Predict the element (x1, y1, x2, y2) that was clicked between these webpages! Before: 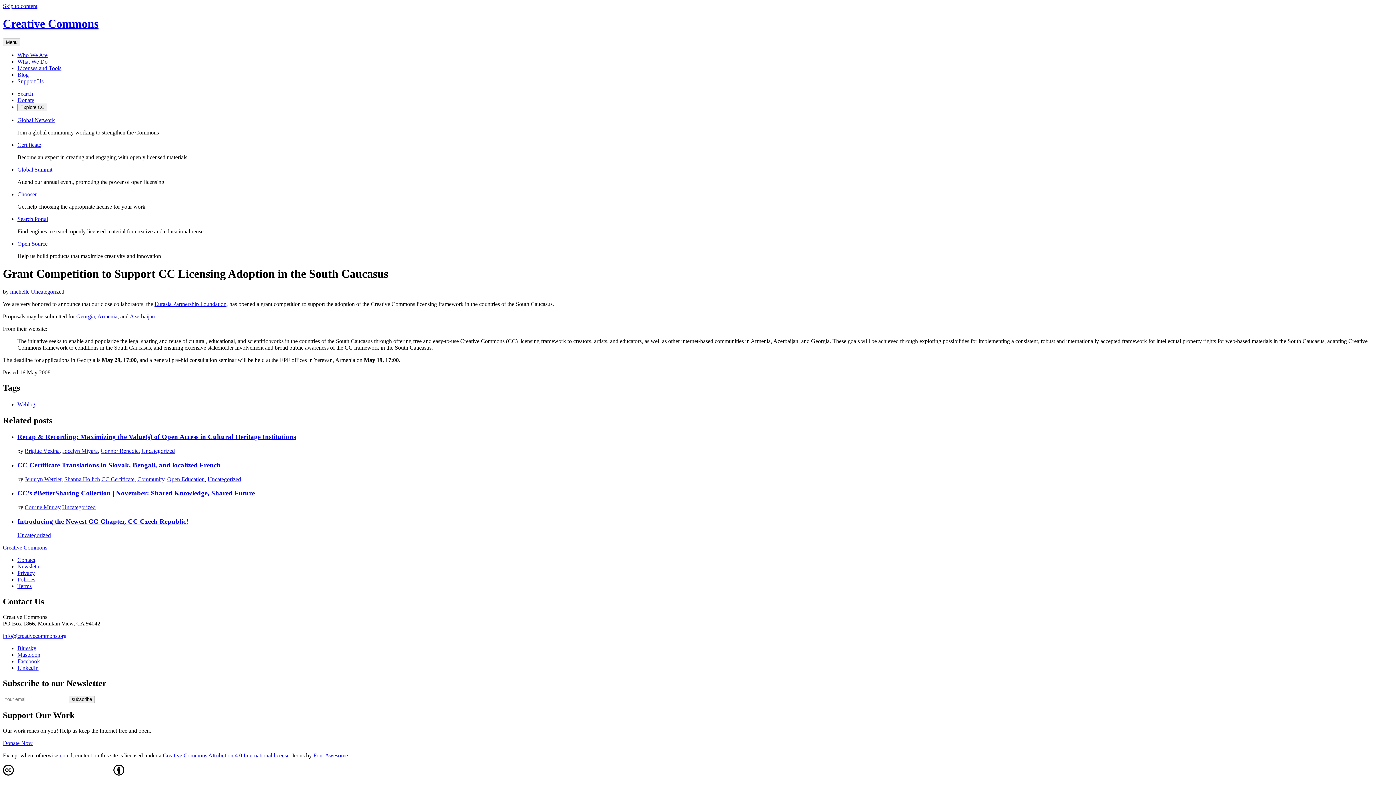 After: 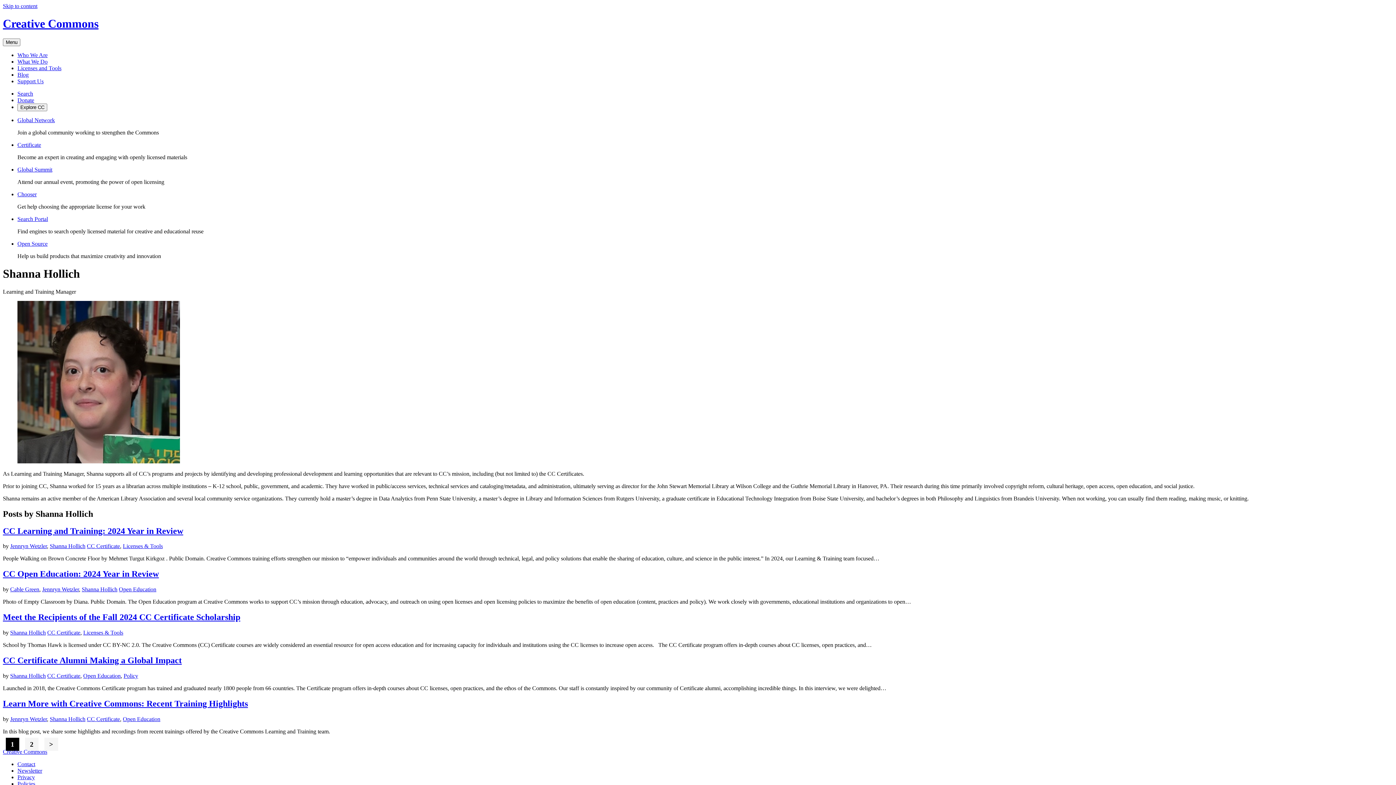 Action: label: Shanna Hollich bbox: (64, 476, 100, 482)